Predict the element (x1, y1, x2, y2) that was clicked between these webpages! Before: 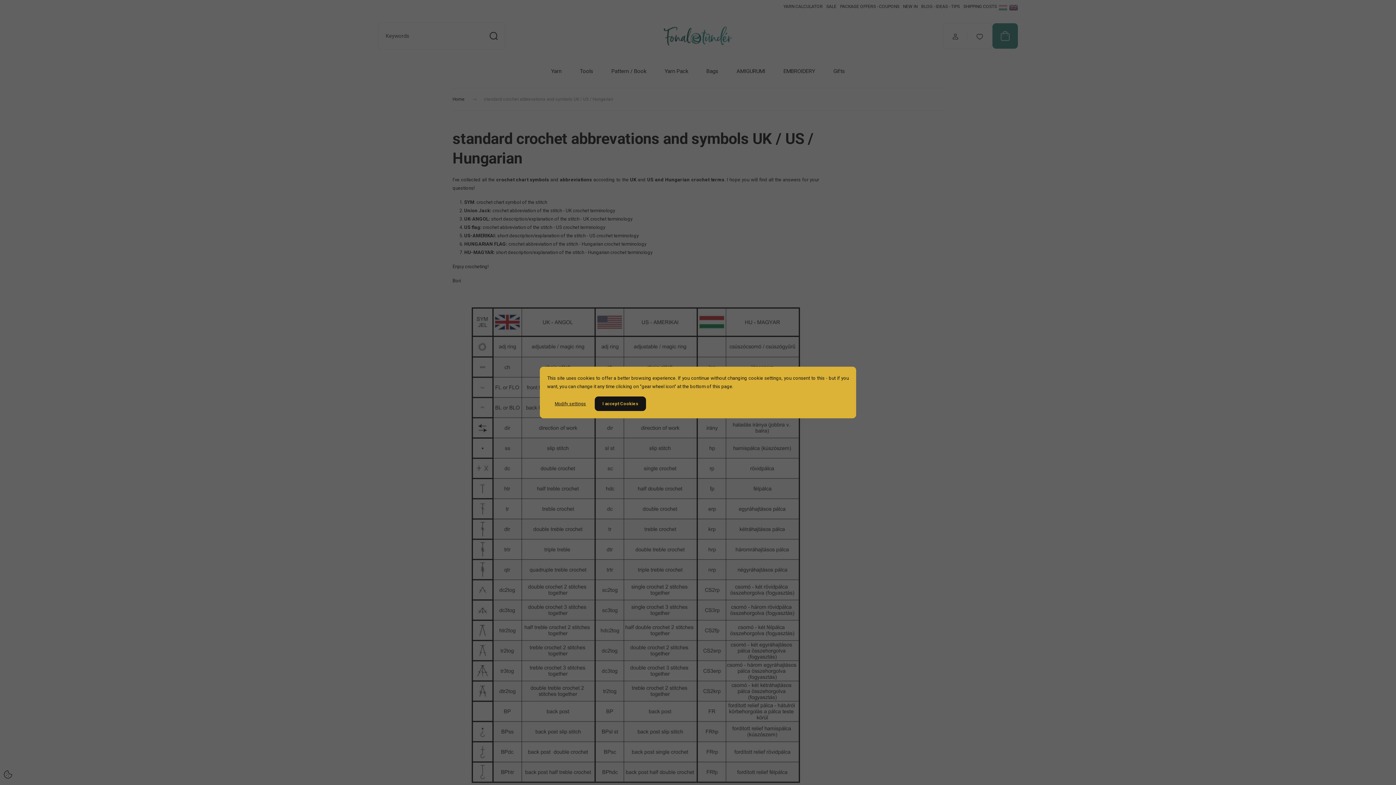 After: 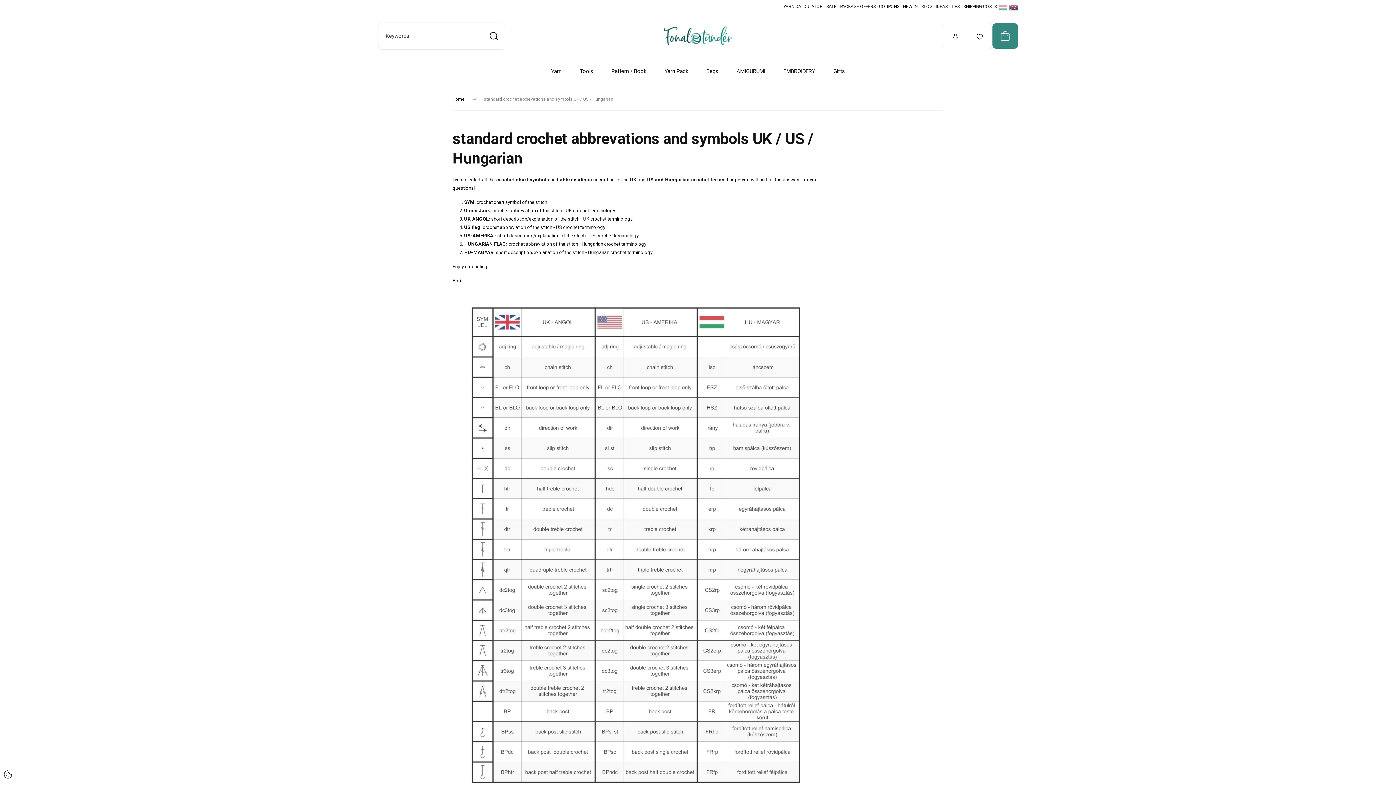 Action: label: I accept Cookies bbox: (594, 396, 646, 411)